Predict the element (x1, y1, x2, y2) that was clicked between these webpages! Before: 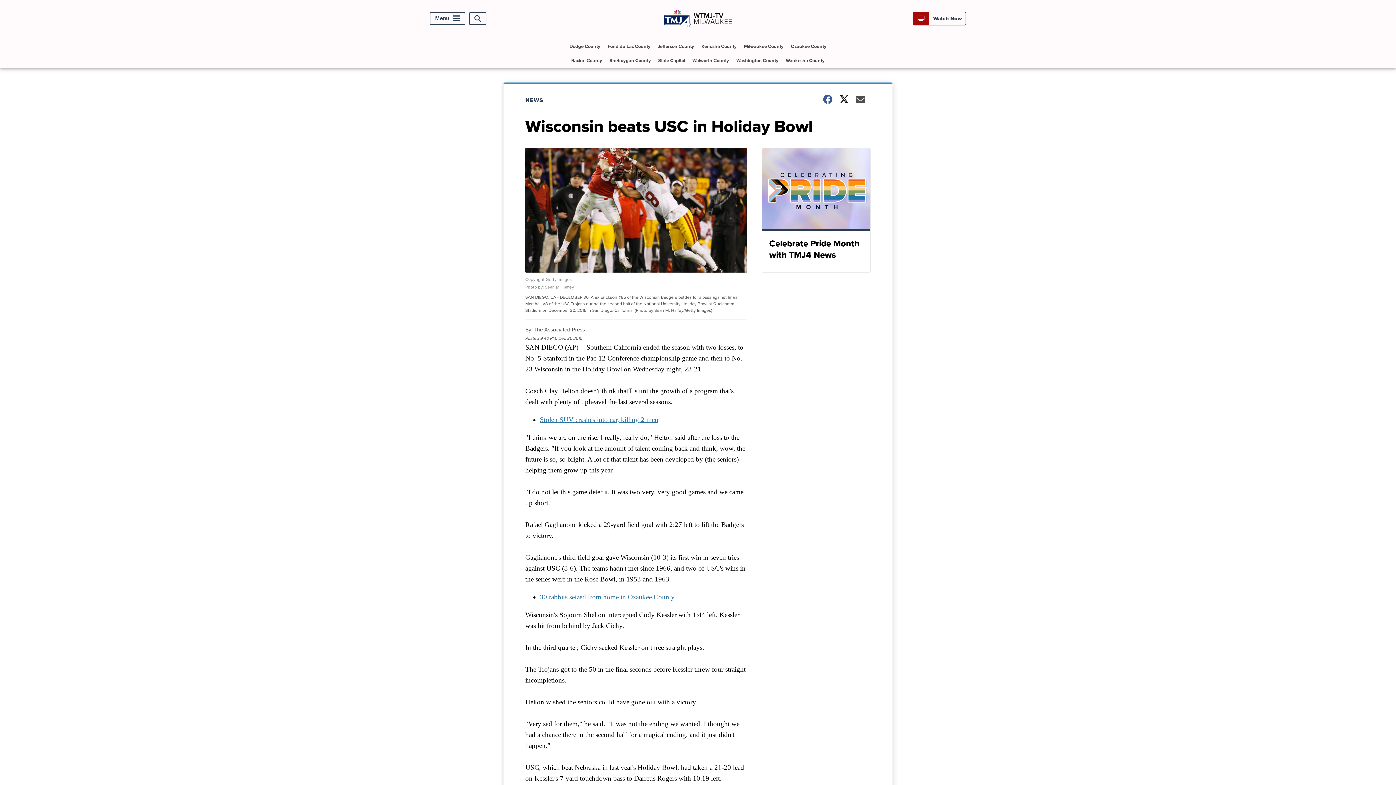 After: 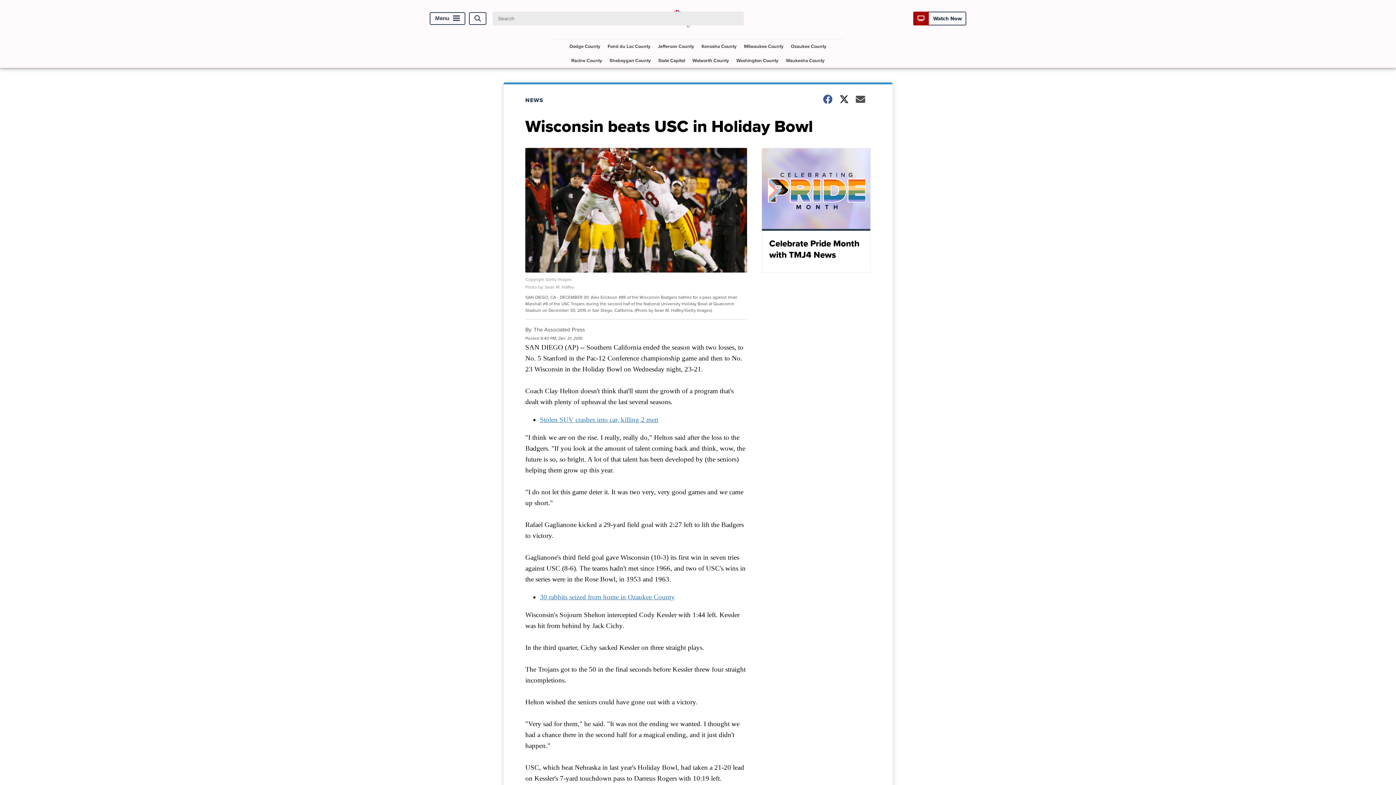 Action: bbox: (469, 12, 486, 25) label: Open Search